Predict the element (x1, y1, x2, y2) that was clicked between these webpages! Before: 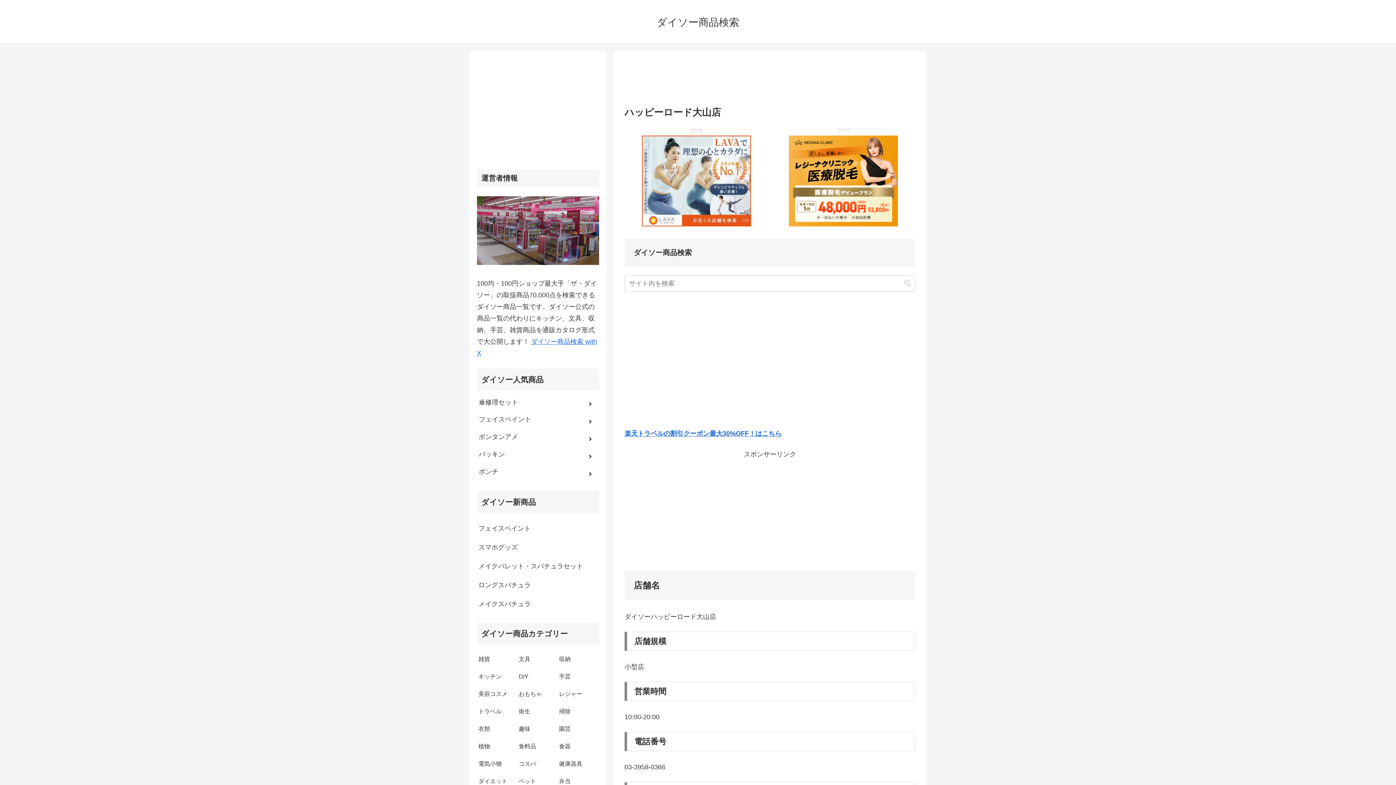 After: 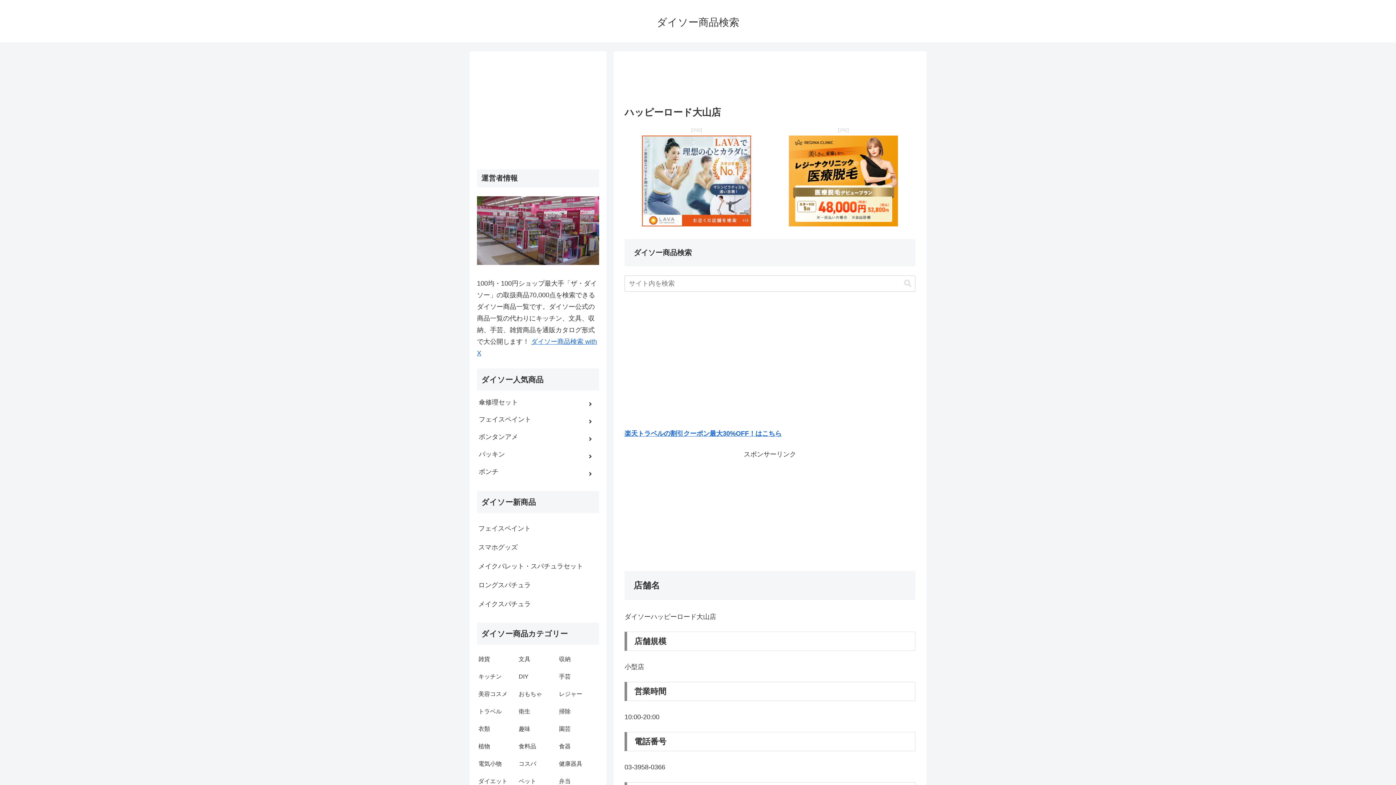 Action: bbox: (642, 220, 751, 227)